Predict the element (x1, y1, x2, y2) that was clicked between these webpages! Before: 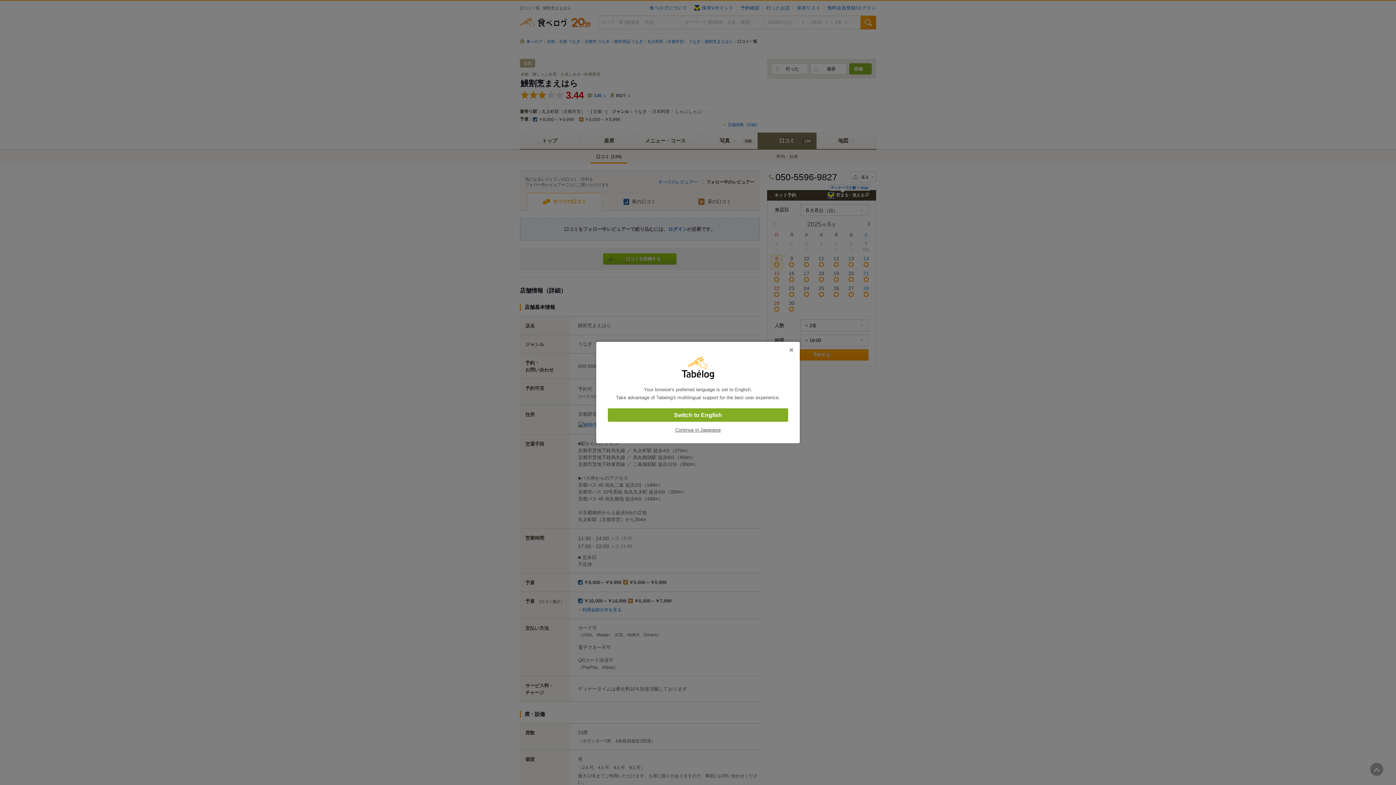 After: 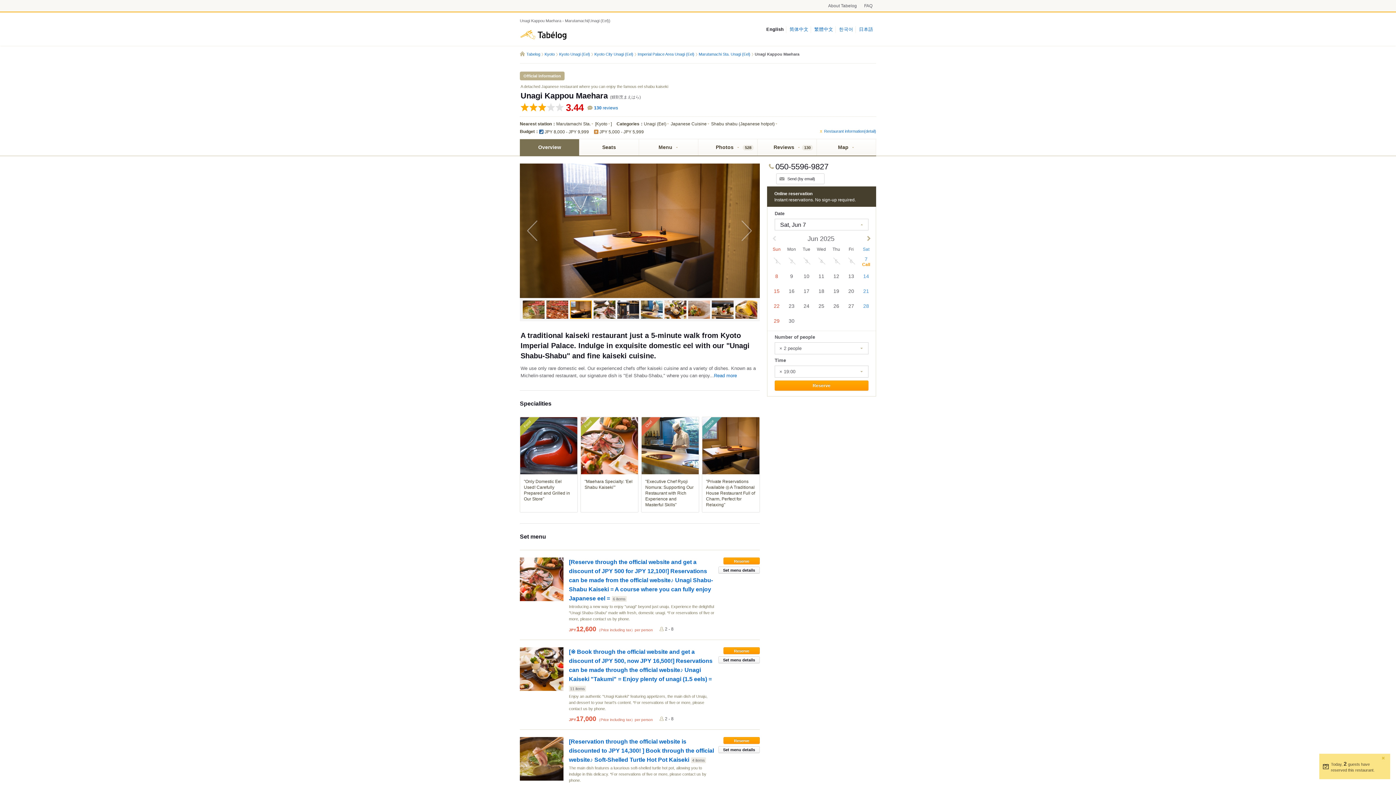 Action: bbox: (608, 408, 788, 422) label: Switch to English